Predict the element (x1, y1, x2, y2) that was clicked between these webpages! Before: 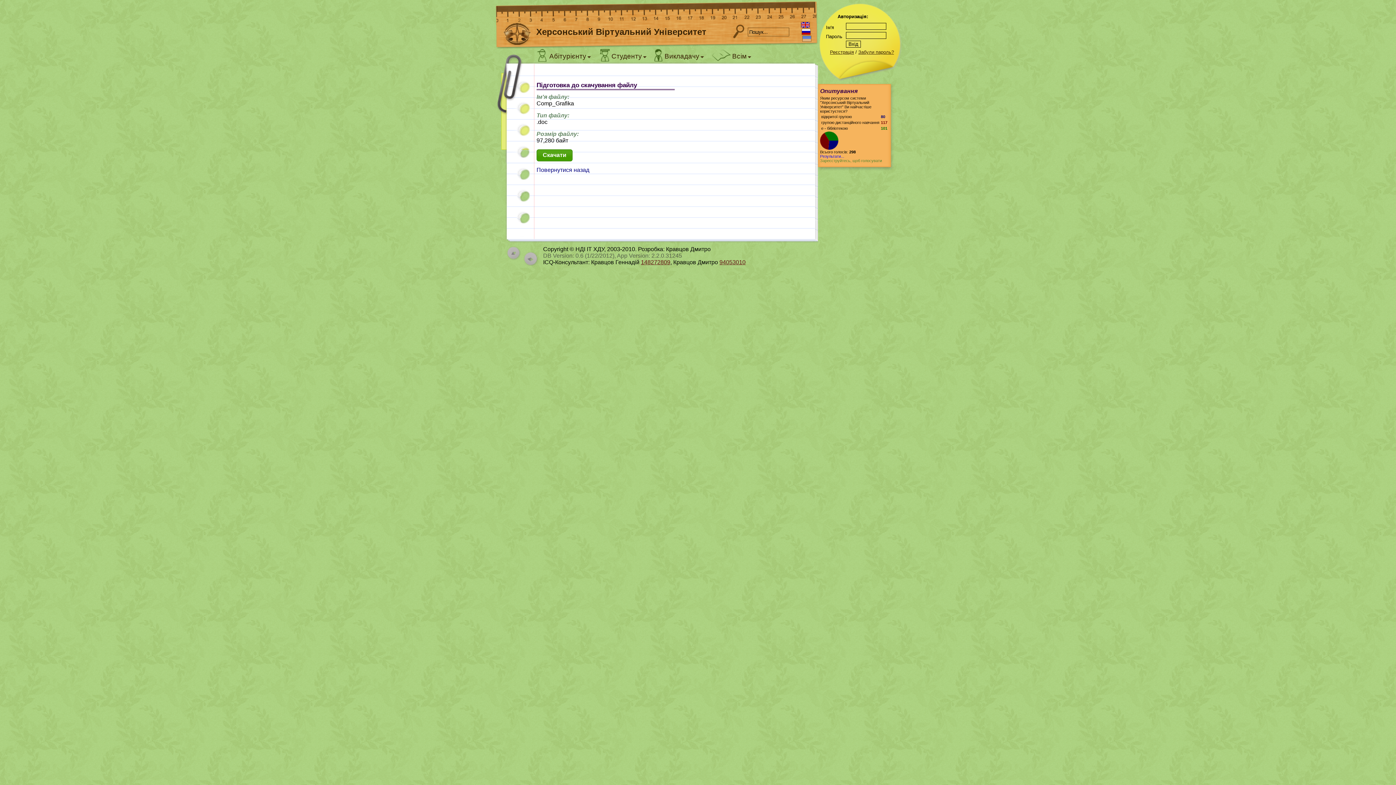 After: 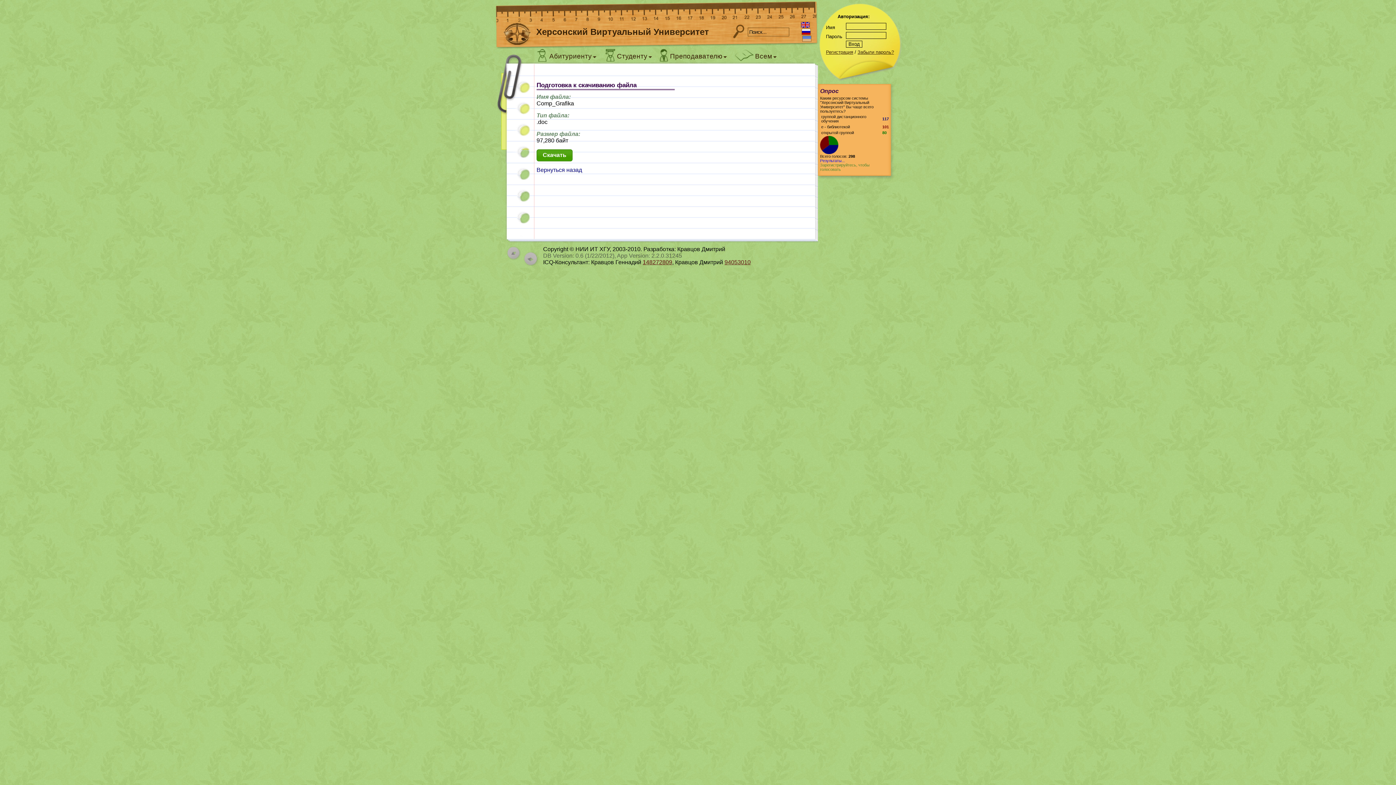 Action: bbox: (801, 28, 810, 34)